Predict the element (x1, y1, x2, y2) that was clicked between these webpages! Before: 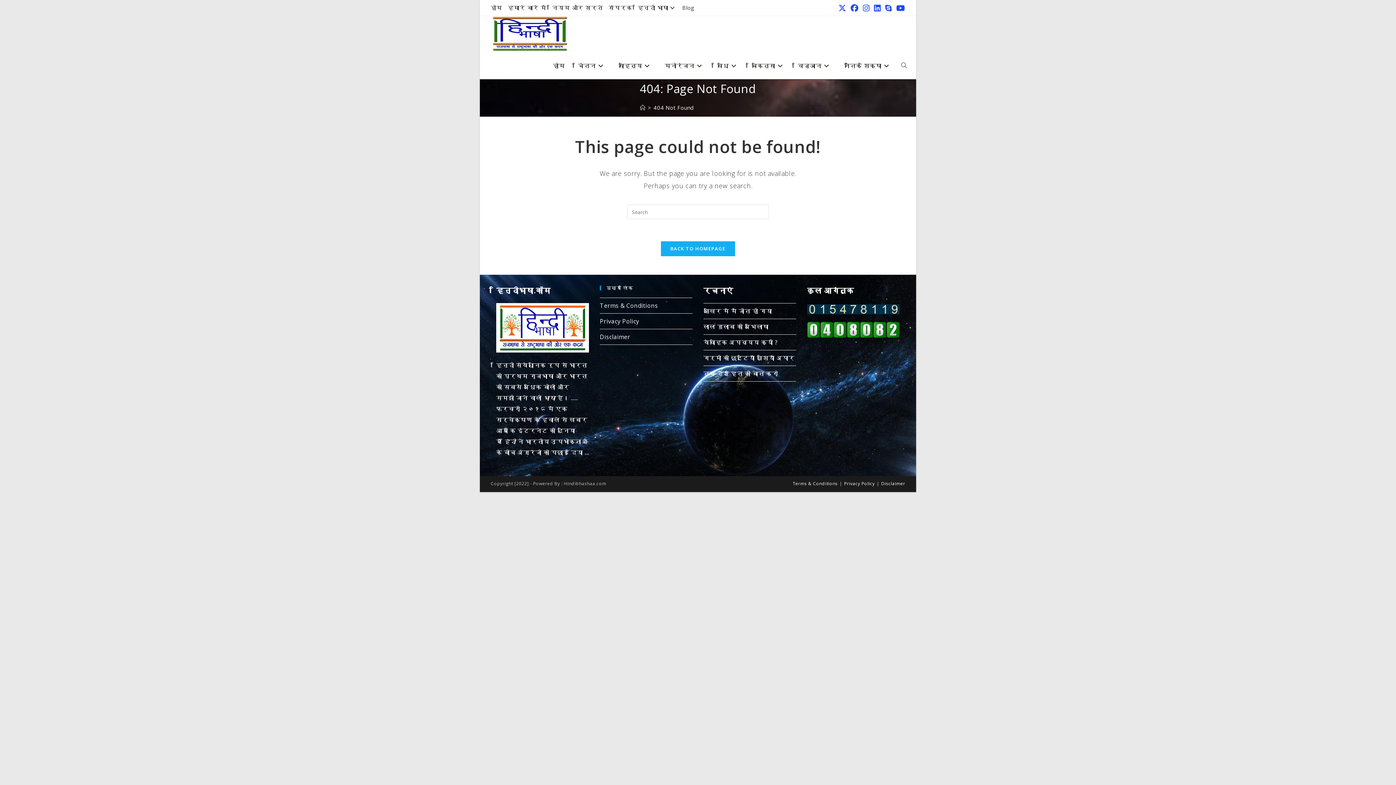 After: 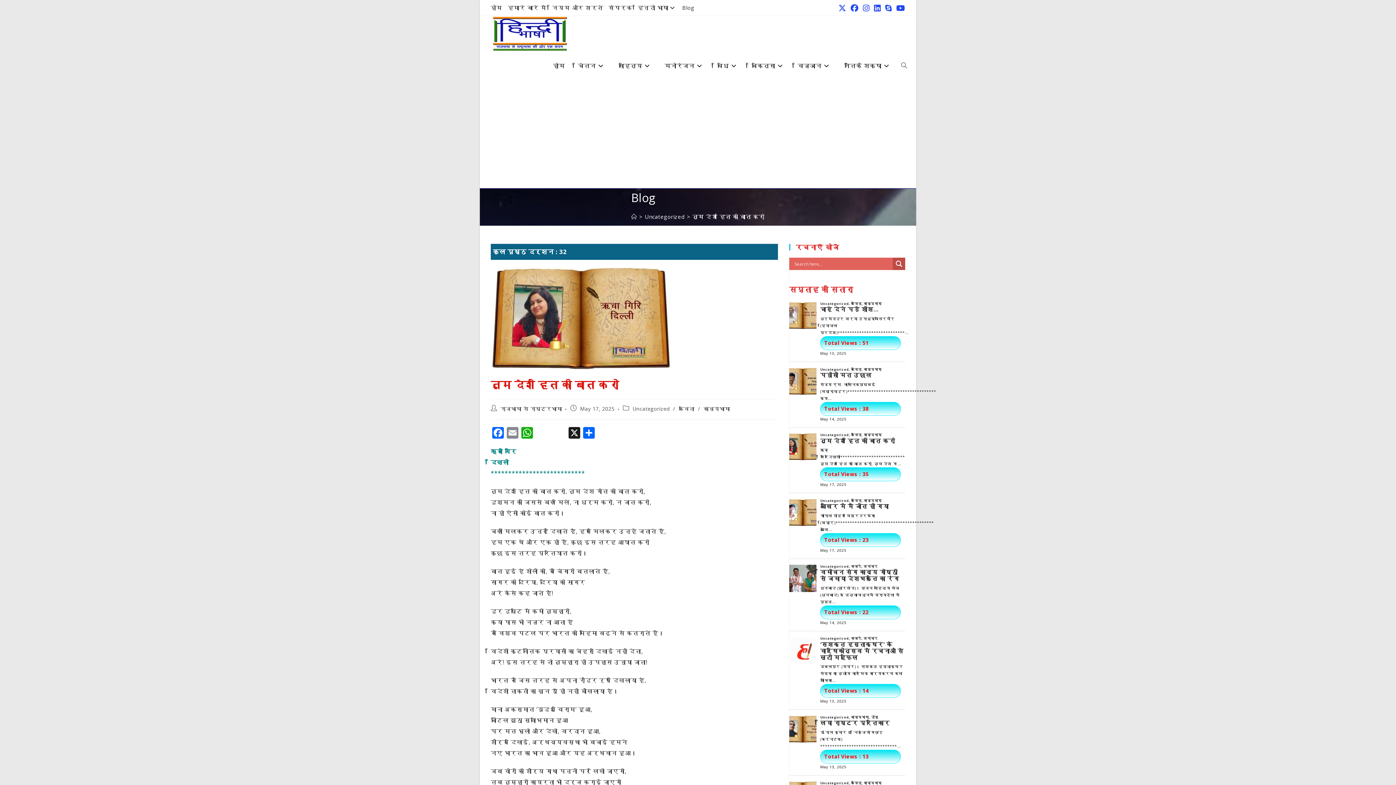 Action: label: तुम देश हित की बात करो bbox: (703, 369, 778, 377)